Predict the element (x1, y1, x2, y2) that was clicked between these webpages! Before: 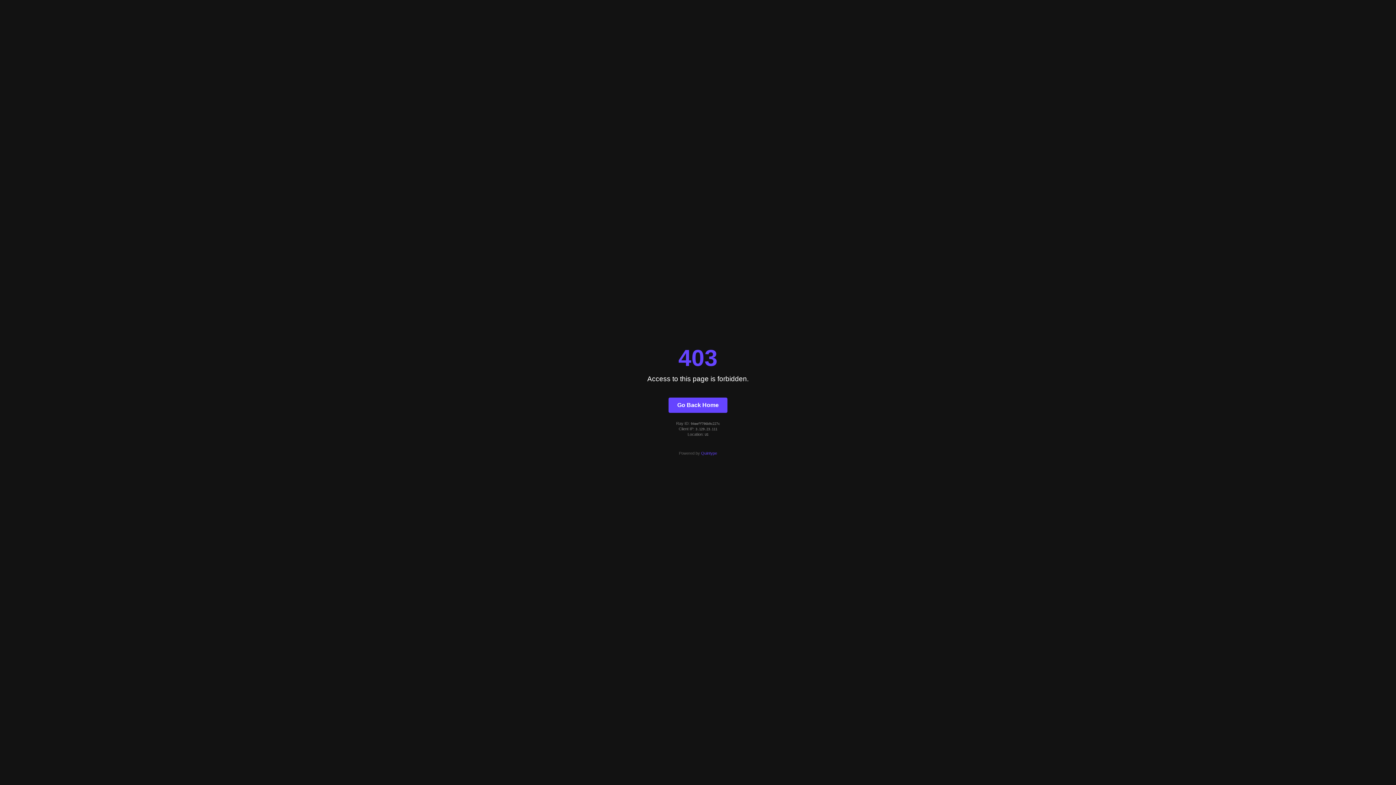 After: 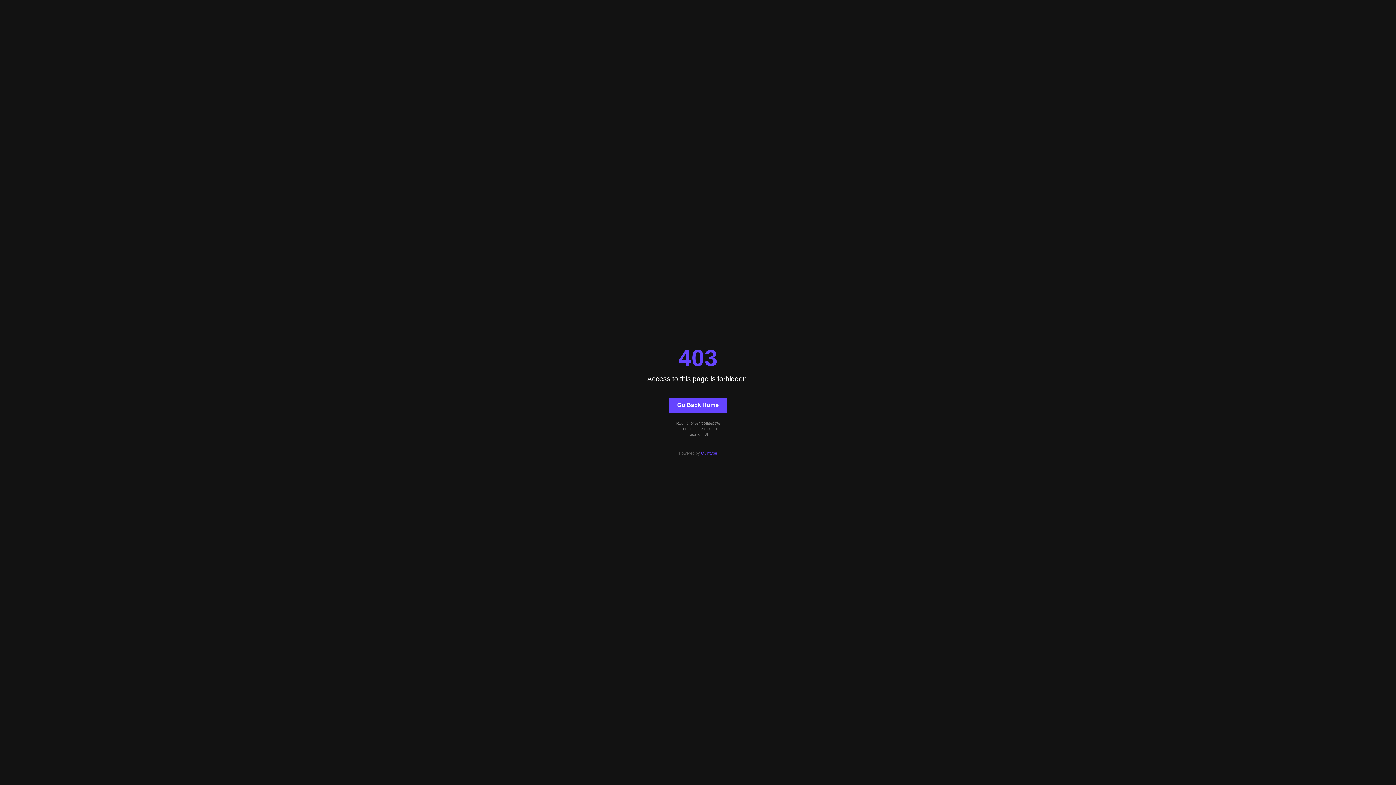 Action: label: Quintype bbox: (701, 451, 717, 455)